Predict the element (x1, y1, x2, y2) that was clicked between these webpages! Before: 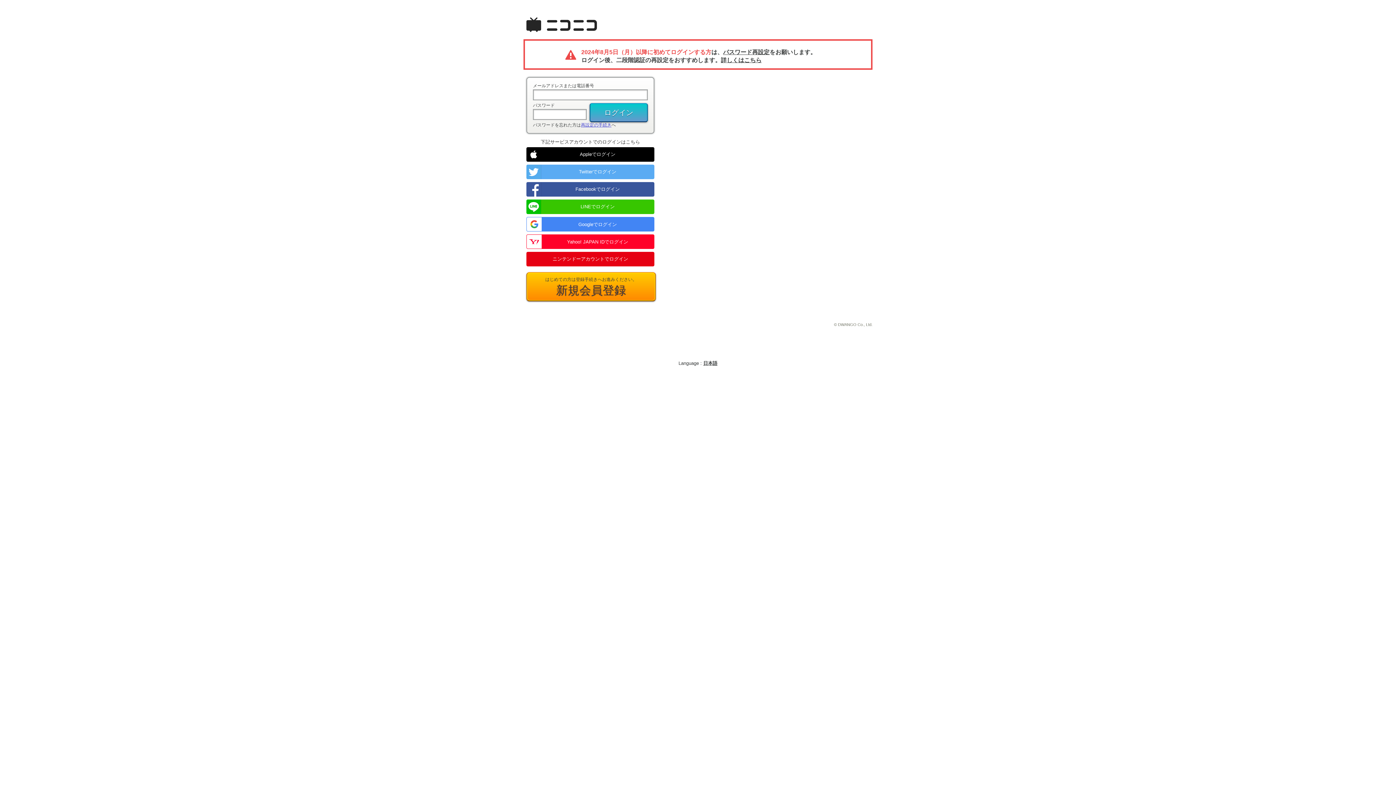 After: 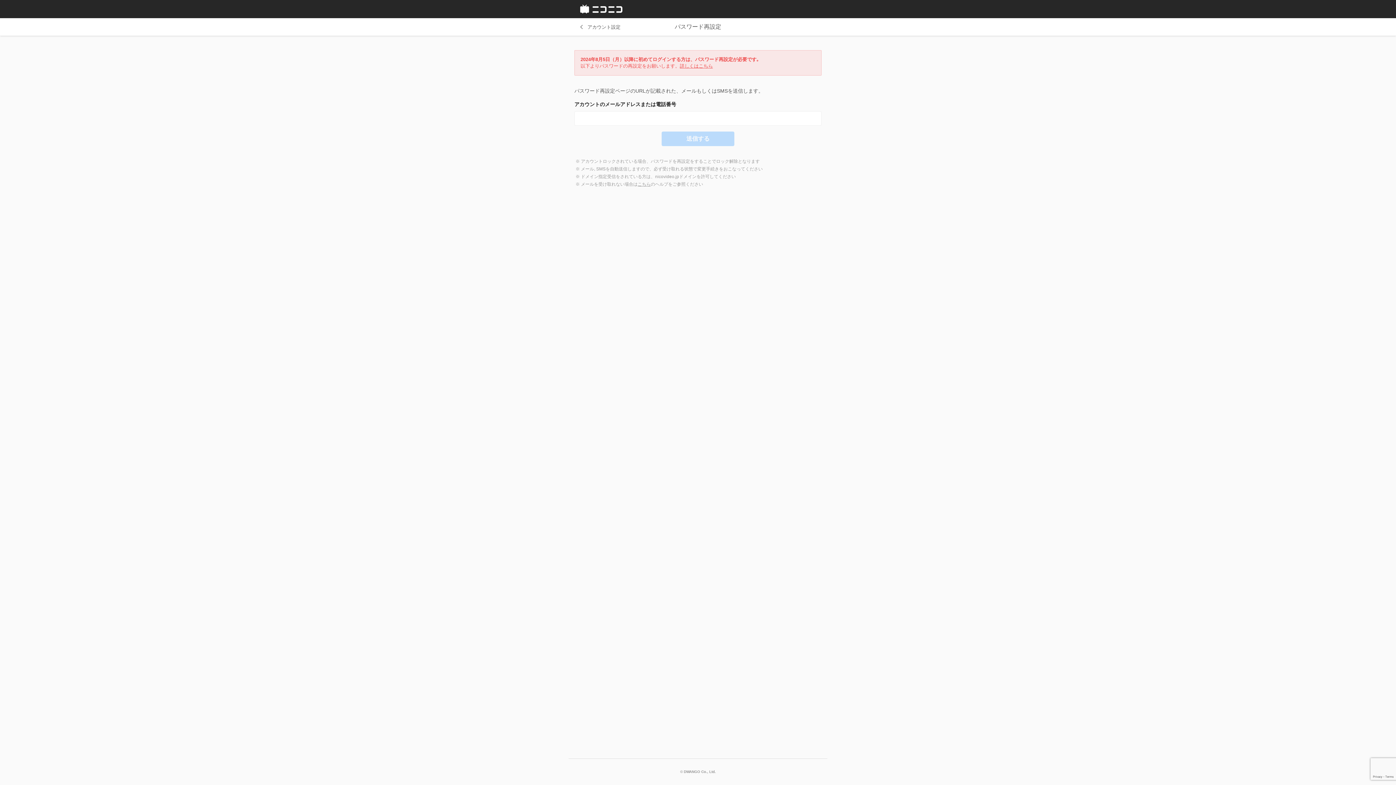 Action: bbox: (723, 49, 769, 55) label: パスワード再設定